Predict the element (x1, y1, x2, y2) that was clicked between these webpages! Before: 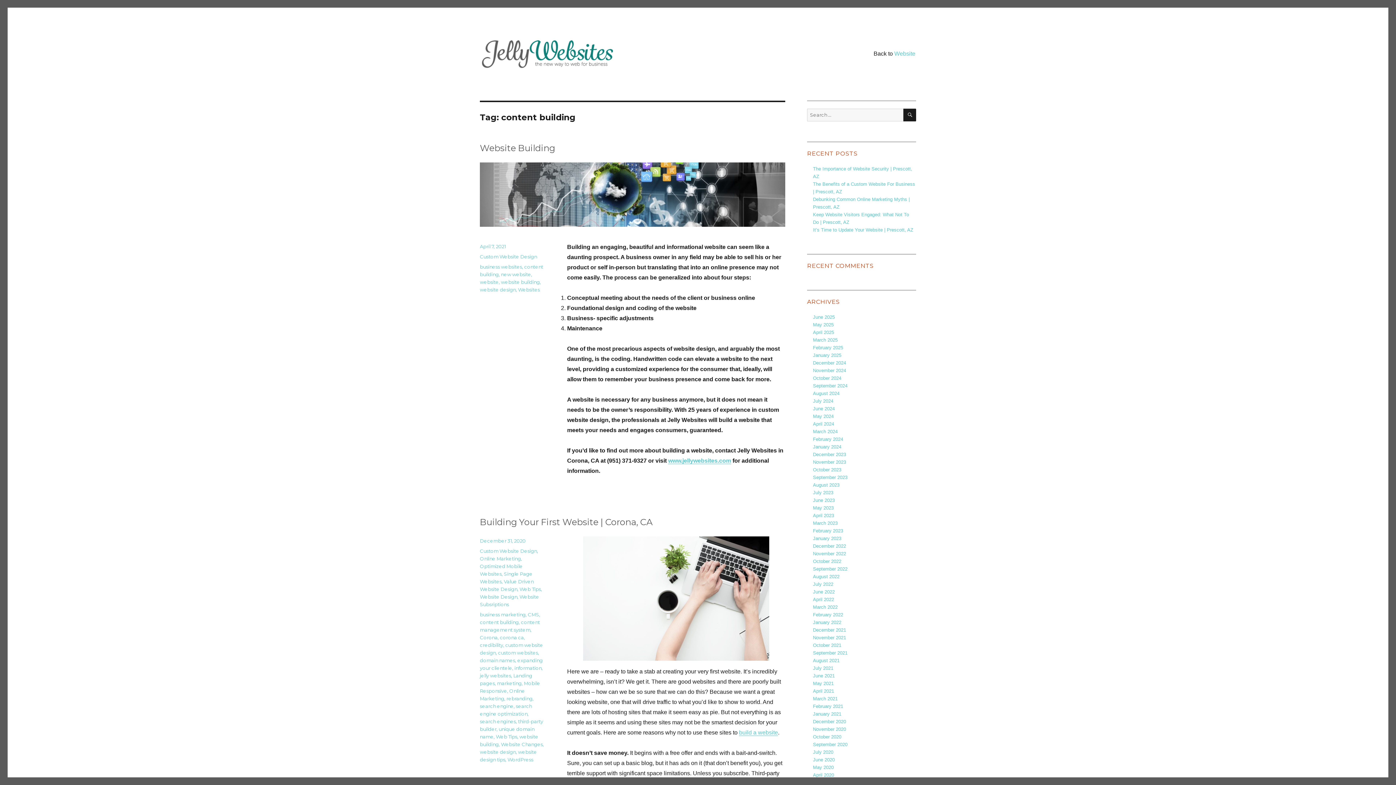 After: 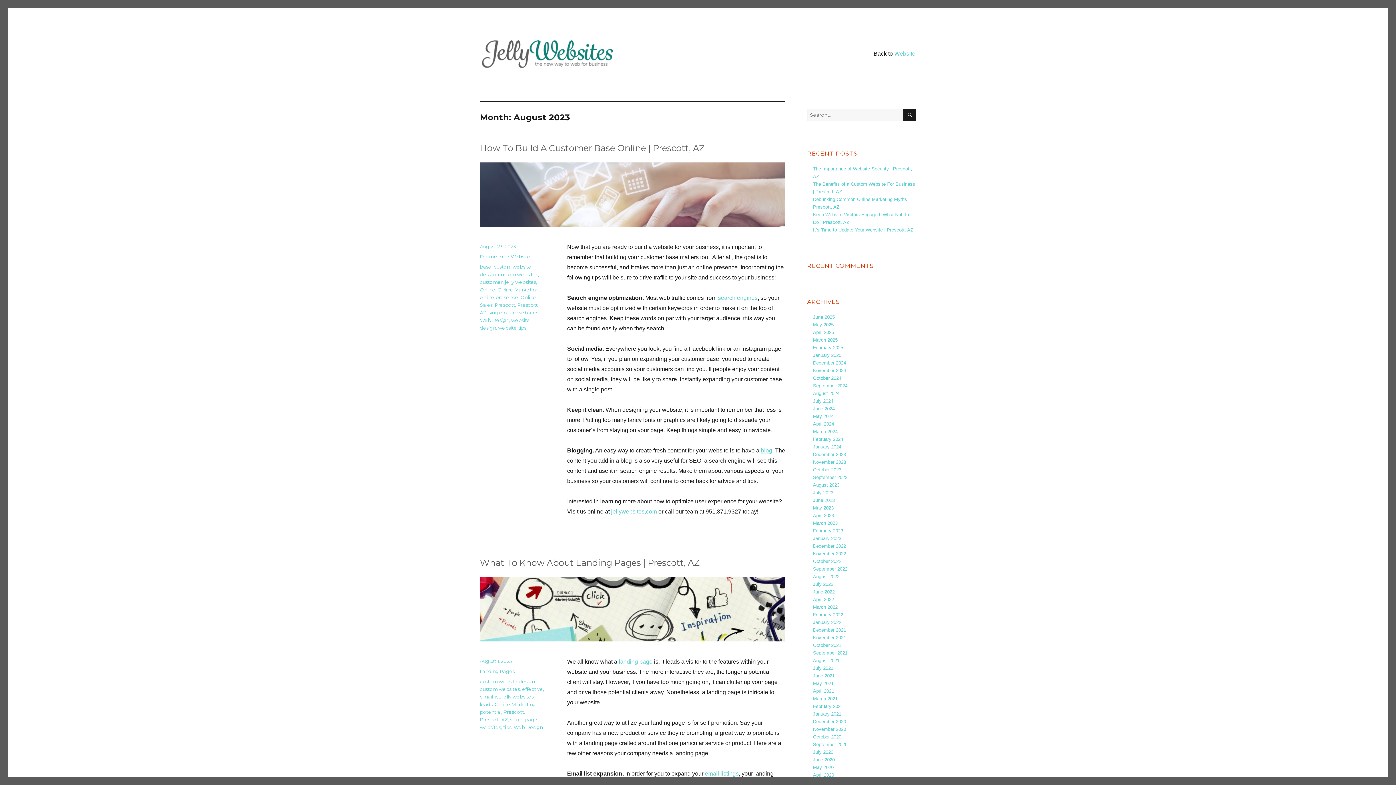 Action: bbox: (813, 482, 839, 488) label: August 2023